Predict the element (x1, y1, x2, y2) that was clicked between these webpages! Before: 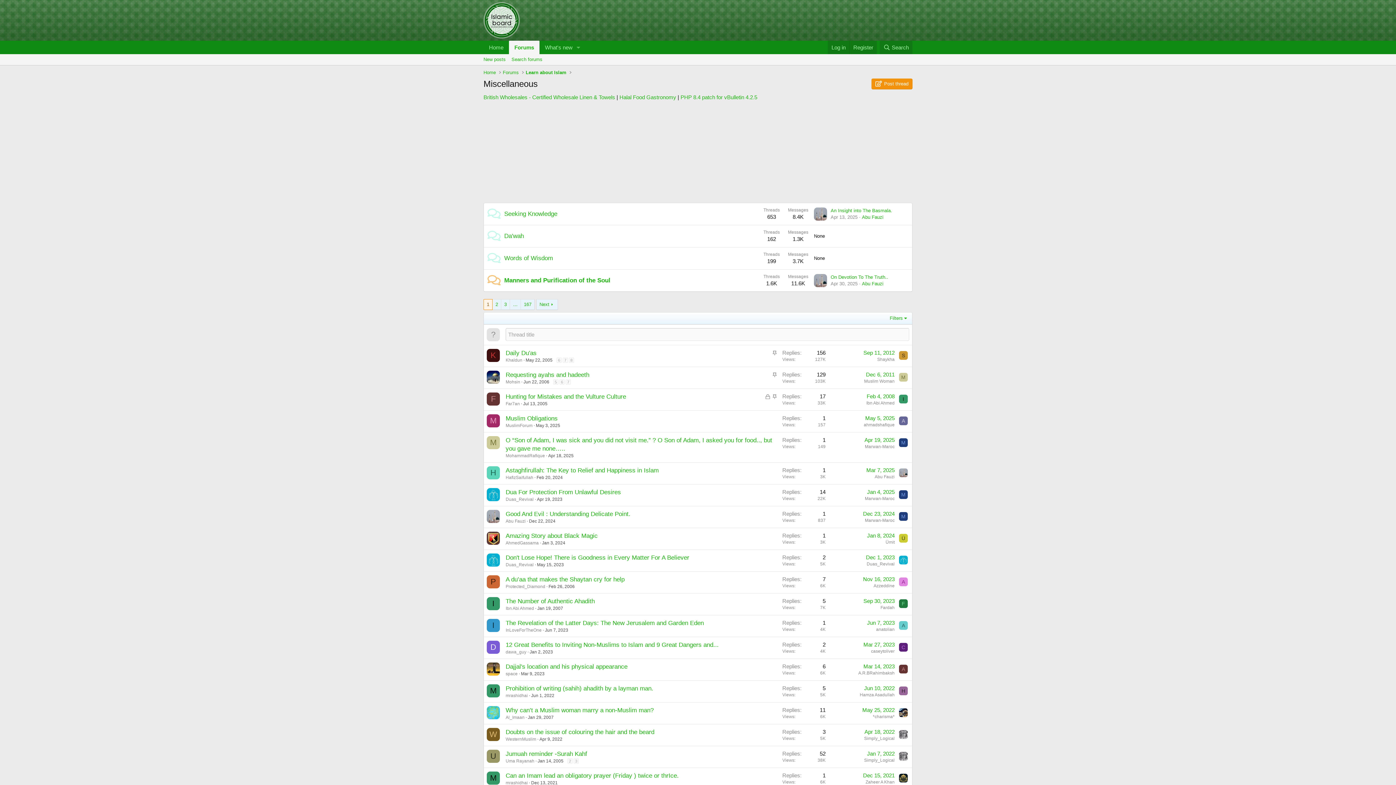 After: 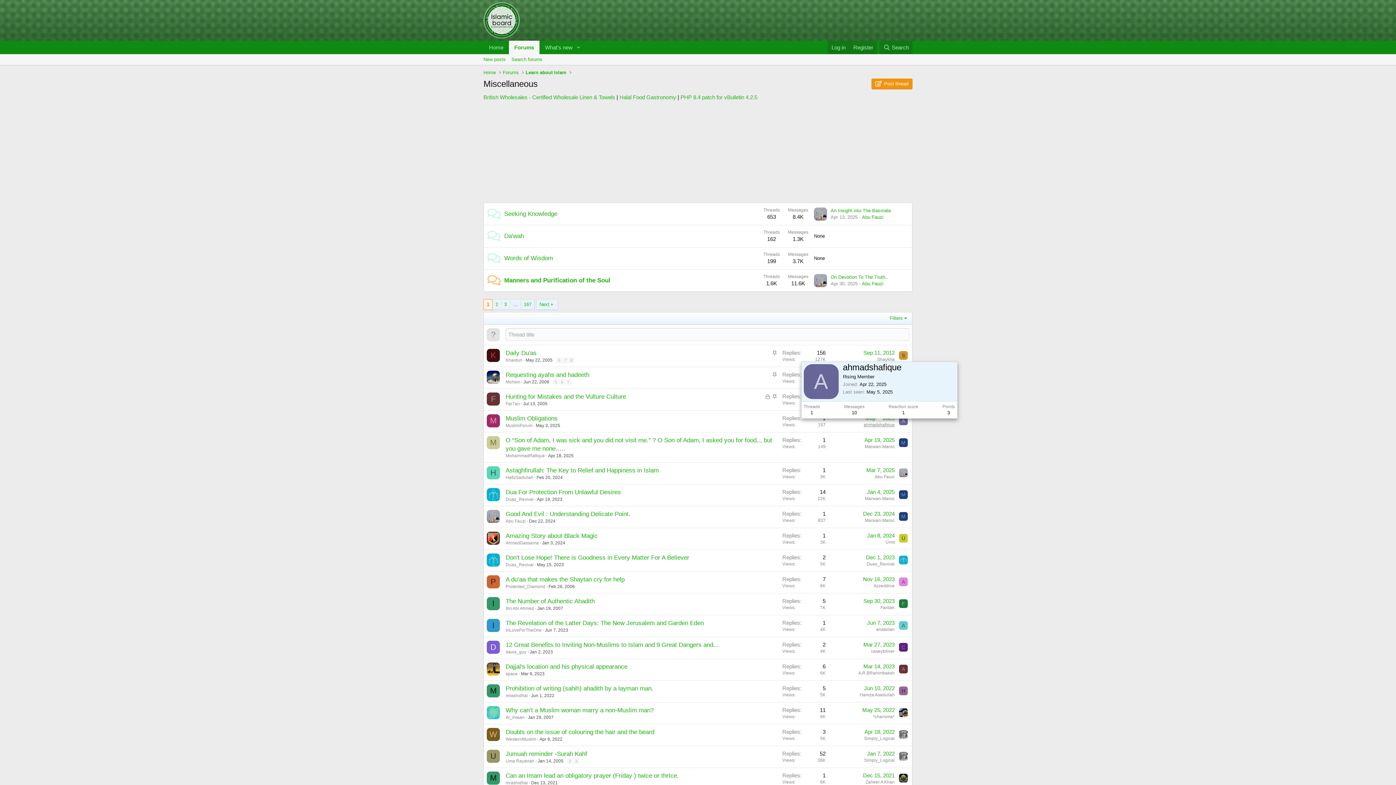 Action: label: ahmadshafique bbox: (864, 422, 894, 427)